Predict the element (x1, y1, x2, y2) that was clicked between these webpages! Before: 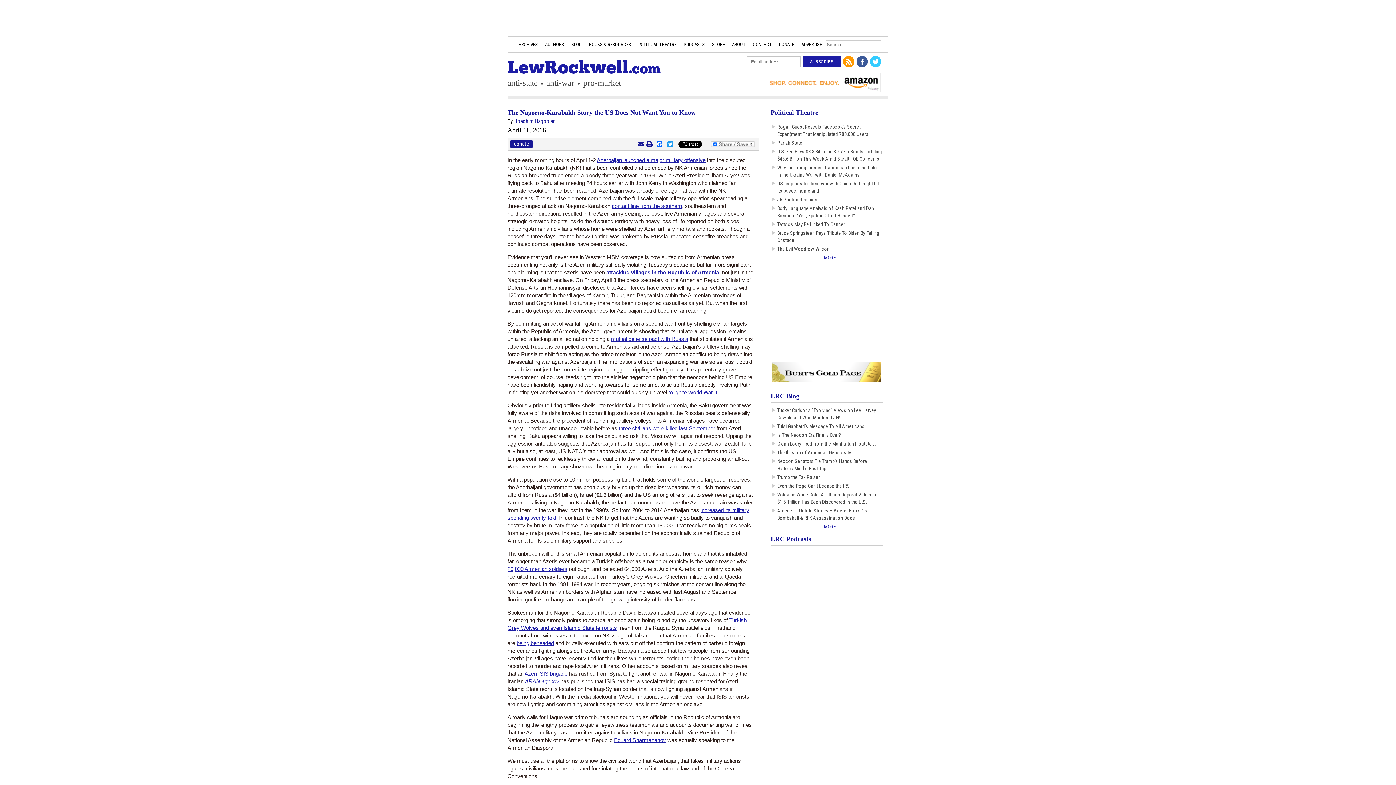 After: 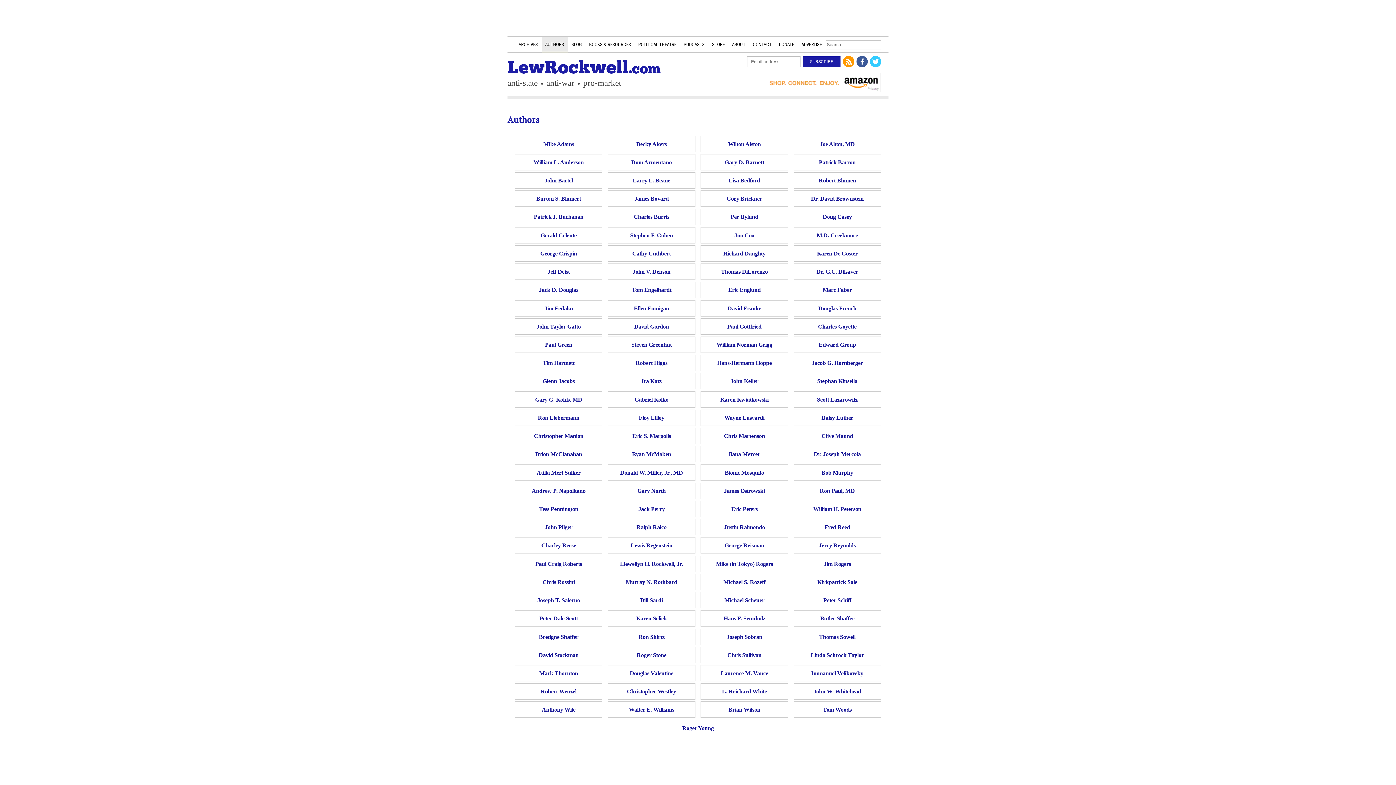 Action: bbox: (541, 36, 567, 52) label: AUTHORS